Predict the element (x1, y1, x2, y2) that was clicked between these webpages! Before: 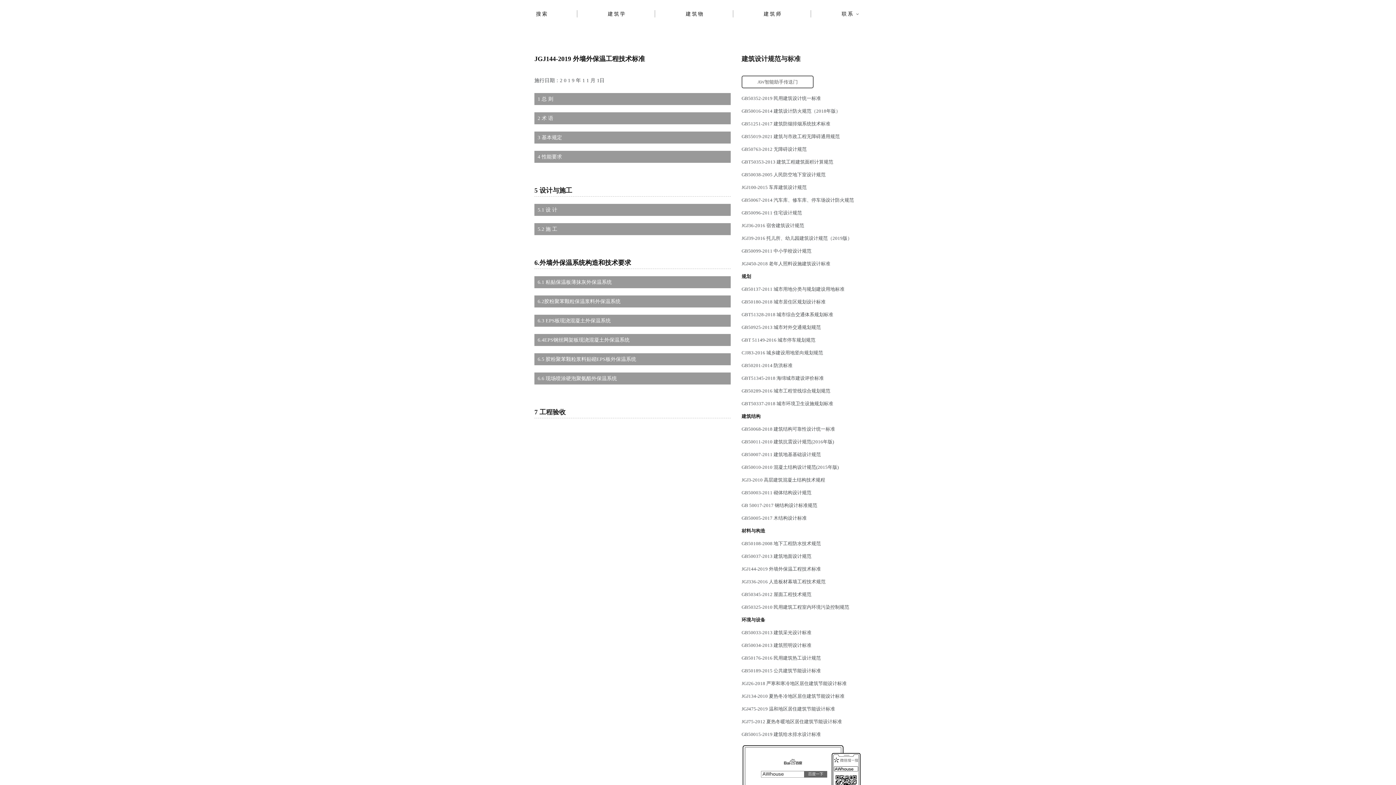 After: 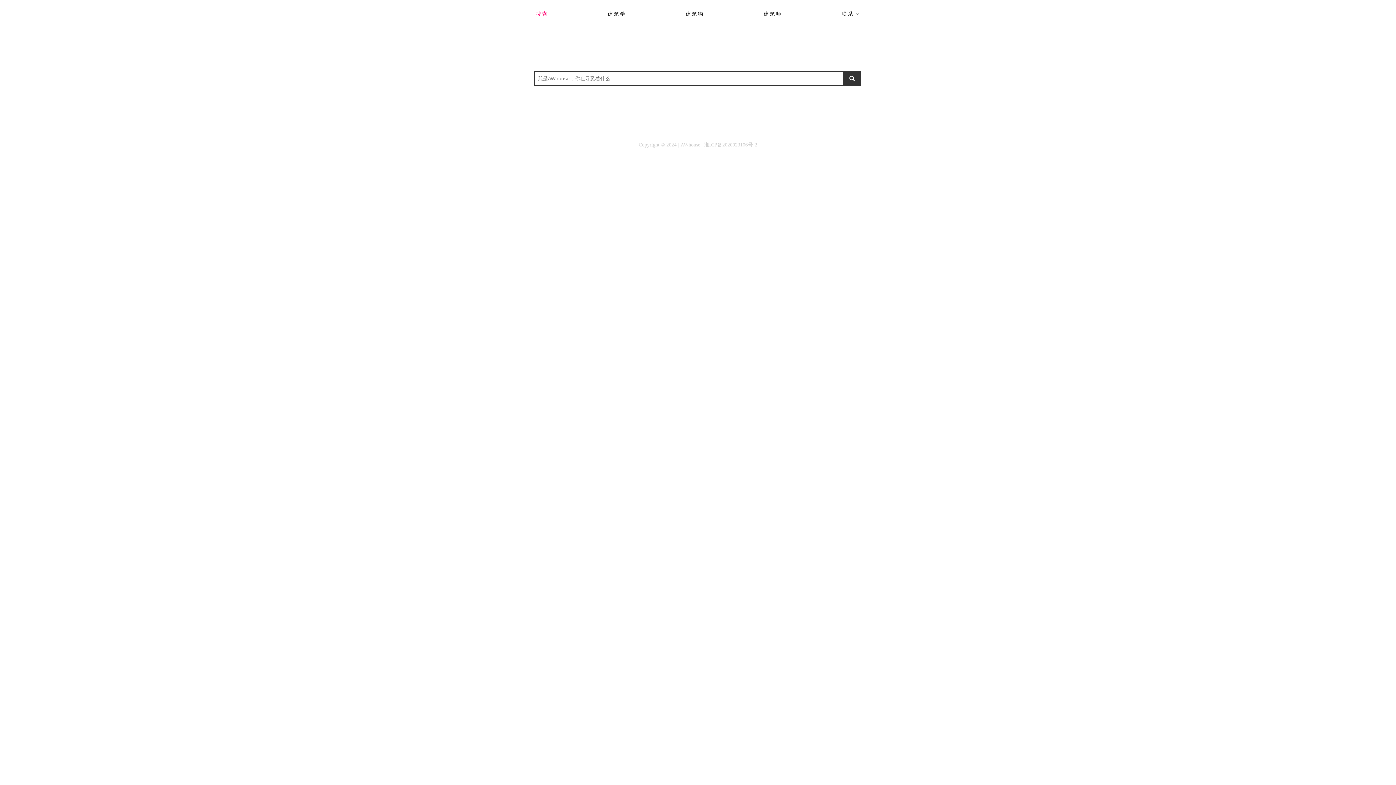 Action: label: 搜索 bbox: (507, 0, 577, 27)